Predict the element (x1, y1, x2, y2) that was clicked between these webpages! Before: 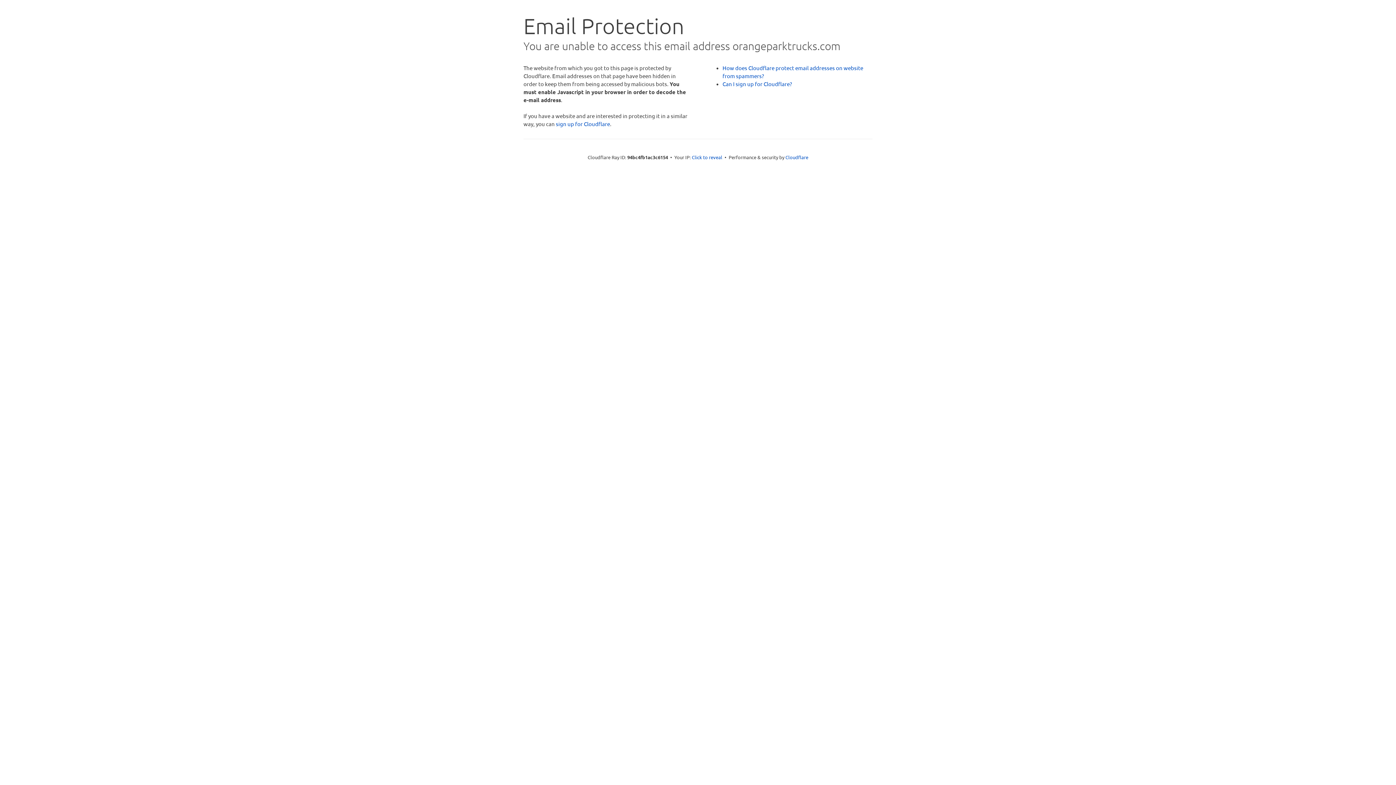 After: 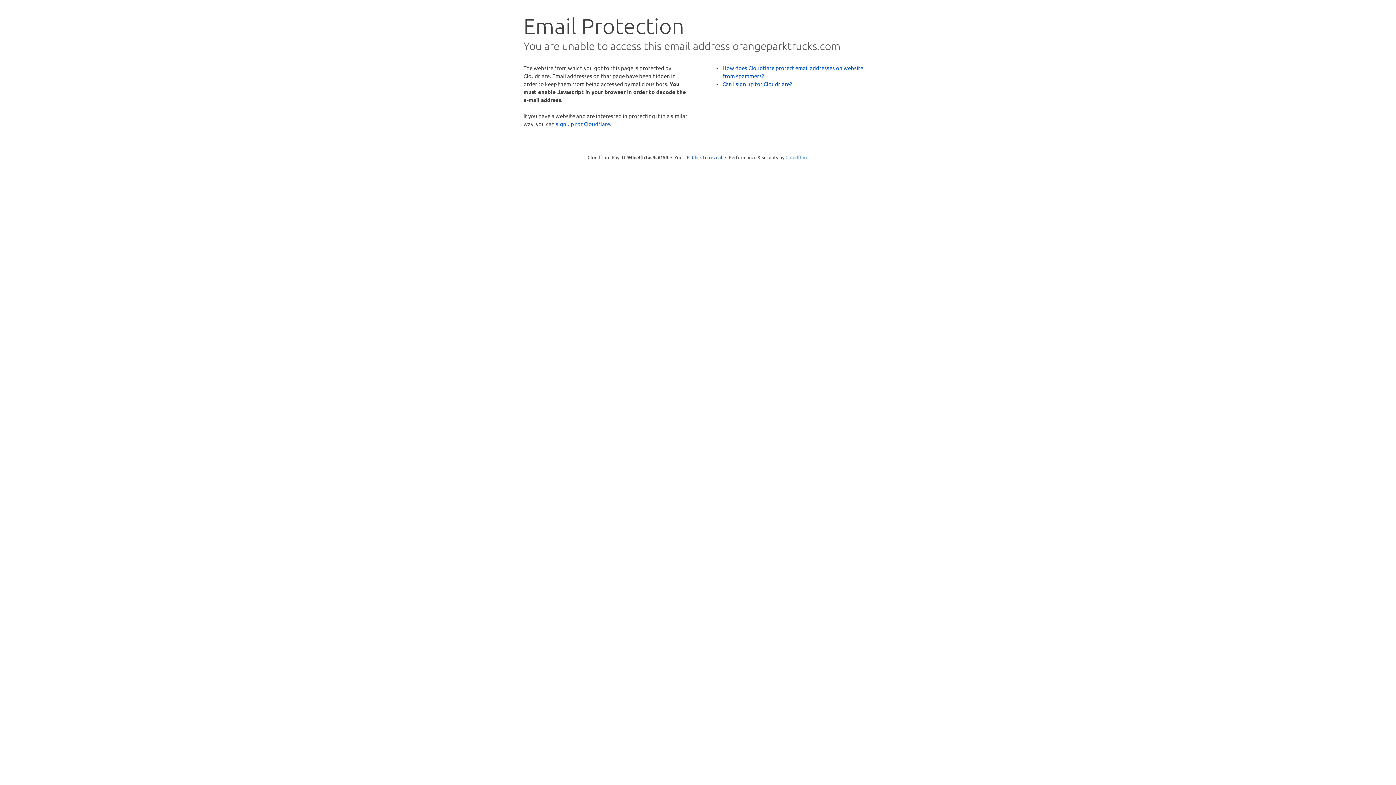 Action: bbox: (785, 154, 808, 160) label: Cloudflare